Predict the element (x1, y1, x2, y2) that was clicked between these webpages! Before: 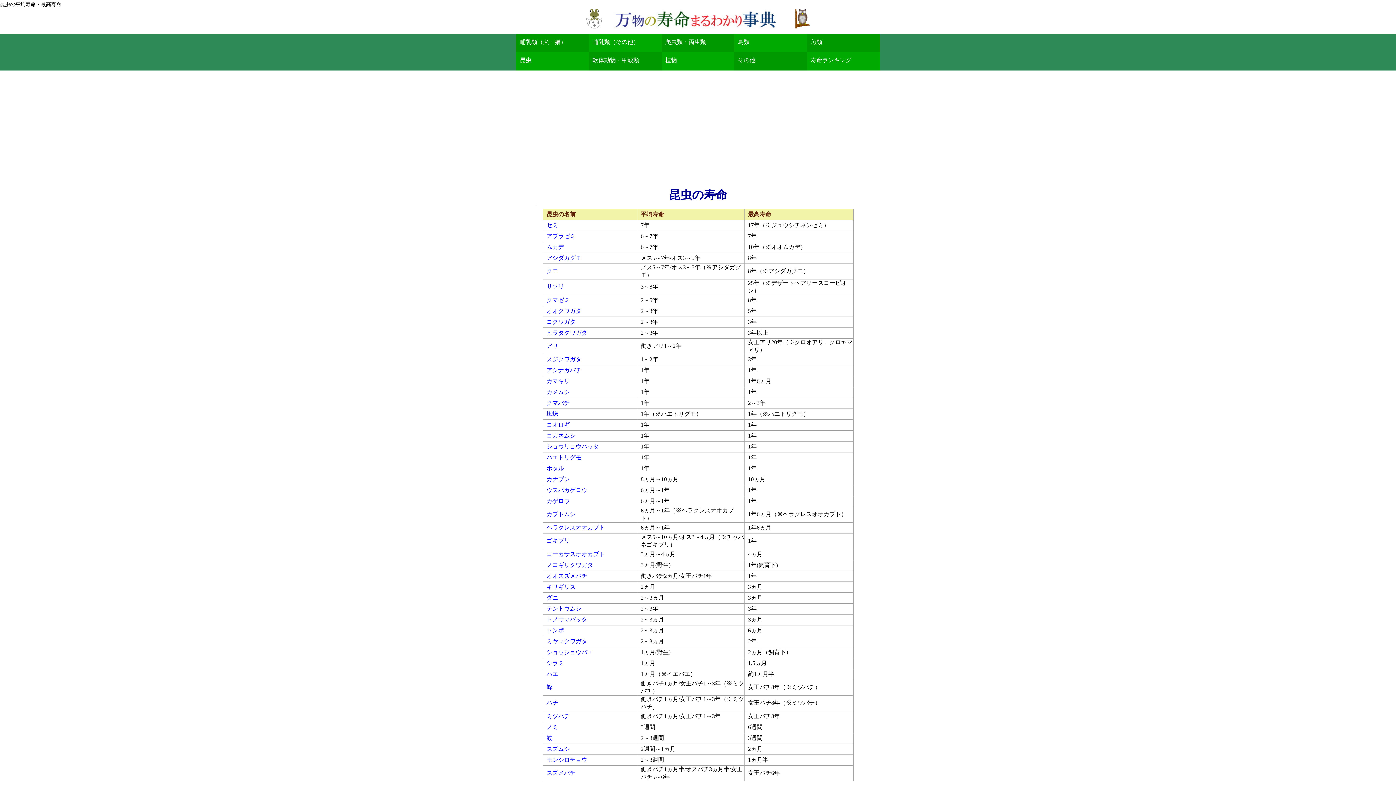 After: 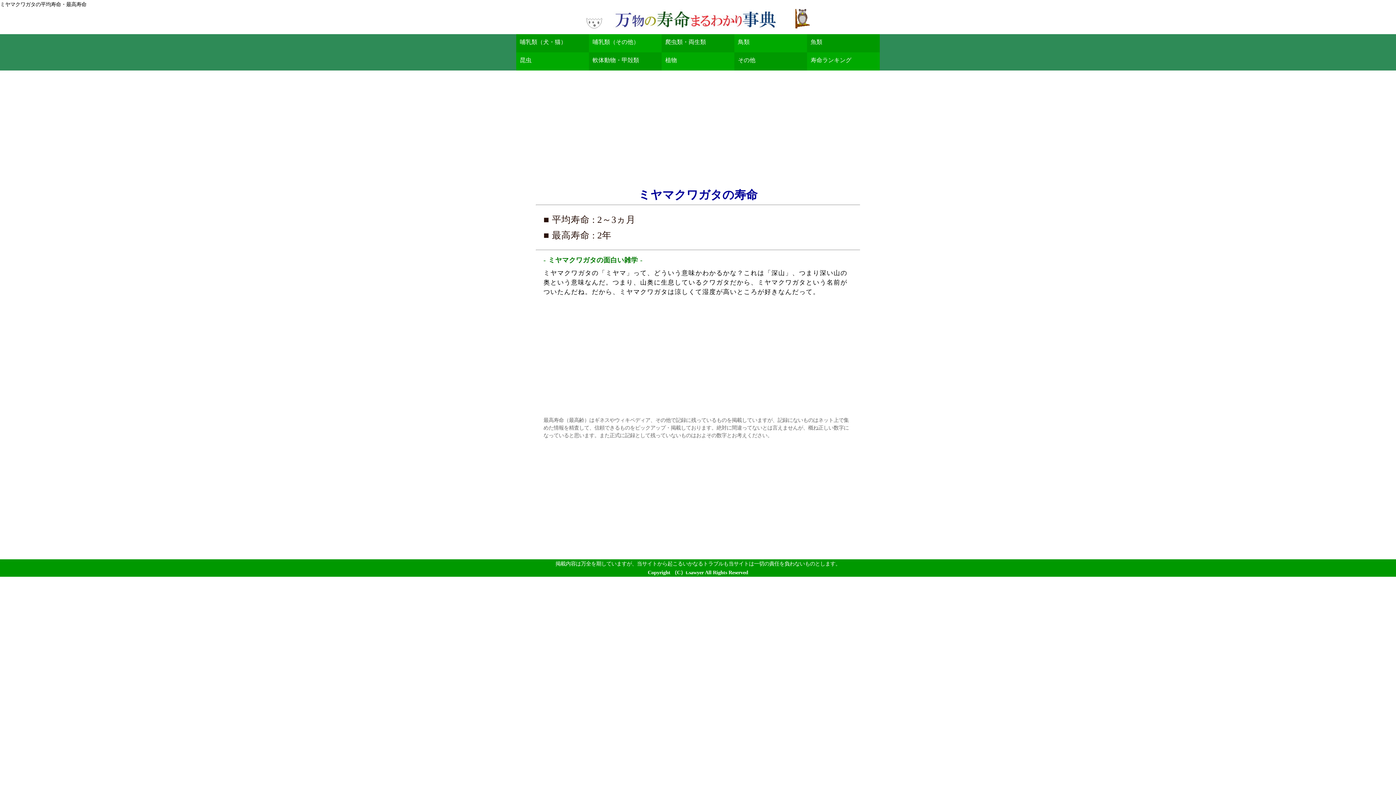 Action: label: ミヤマクワガタ bbox: (546, 638, 587, 644)